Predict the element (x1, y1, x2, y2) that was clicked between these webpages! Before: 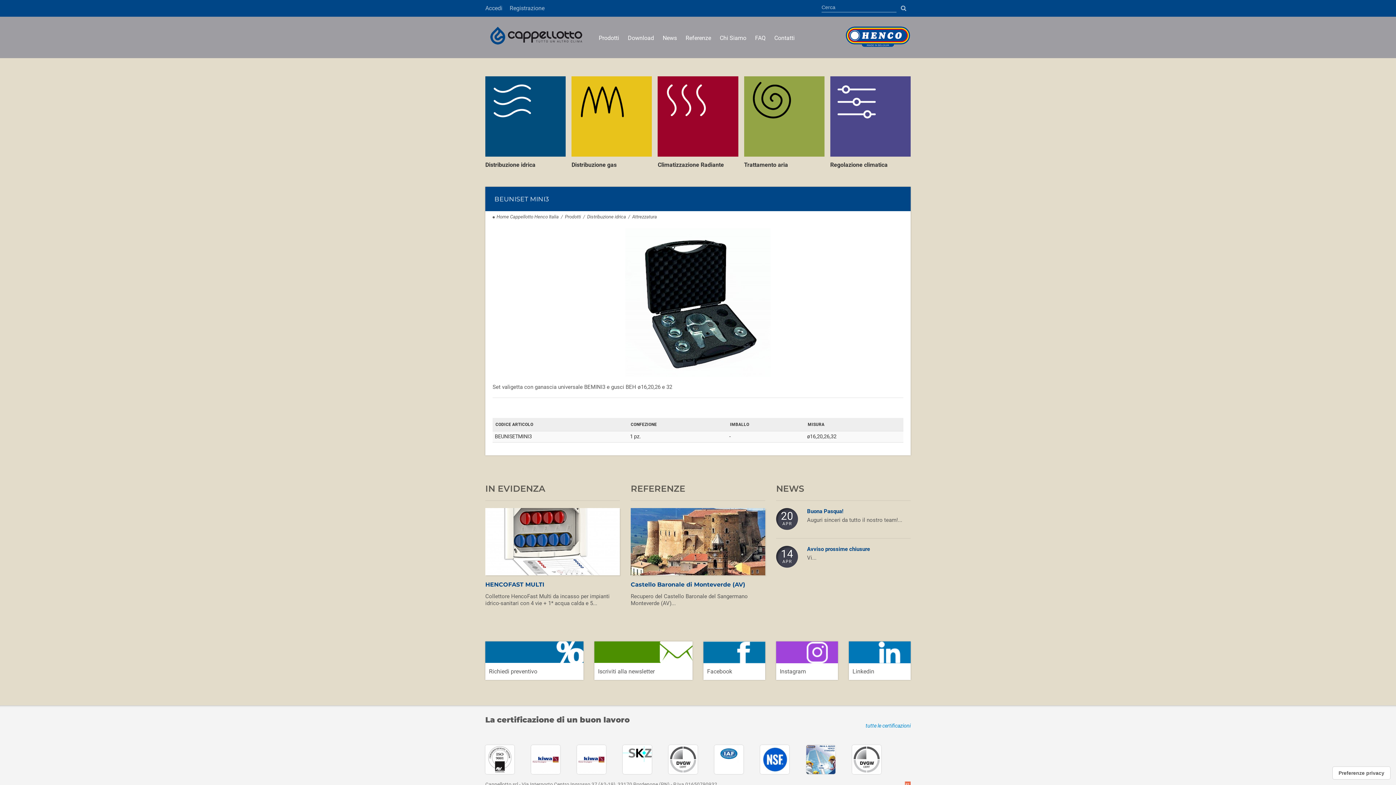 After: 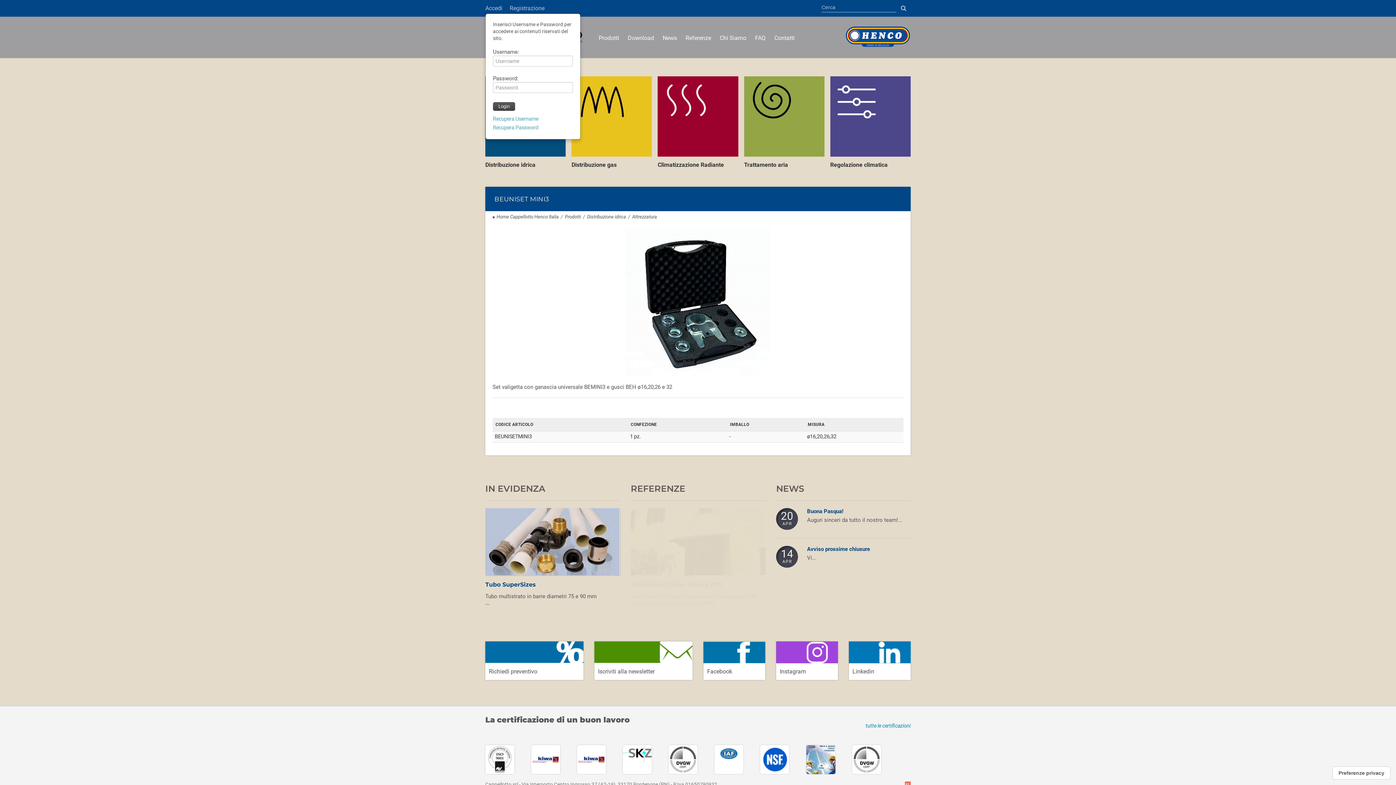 Action: bbox: (485, 4, 502, 11) label: Accedi